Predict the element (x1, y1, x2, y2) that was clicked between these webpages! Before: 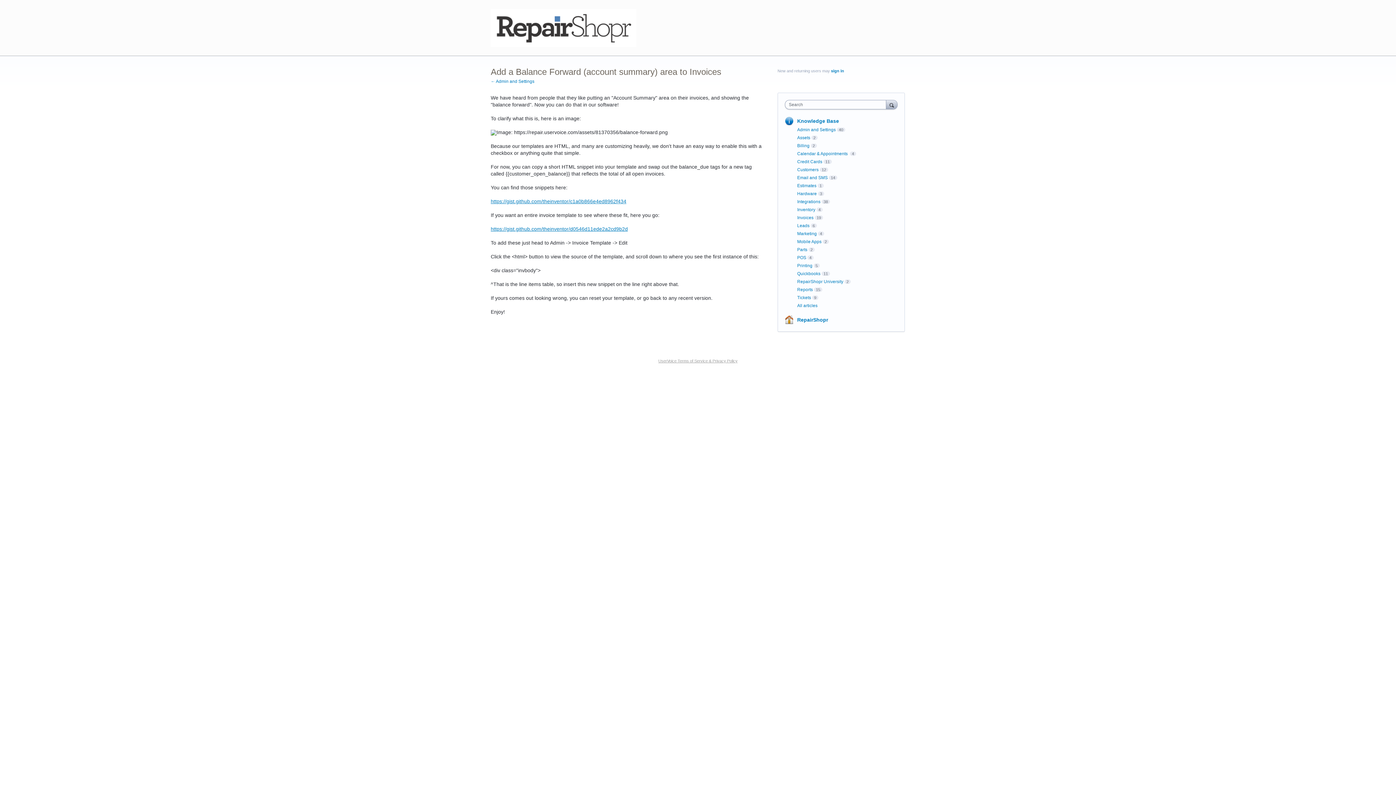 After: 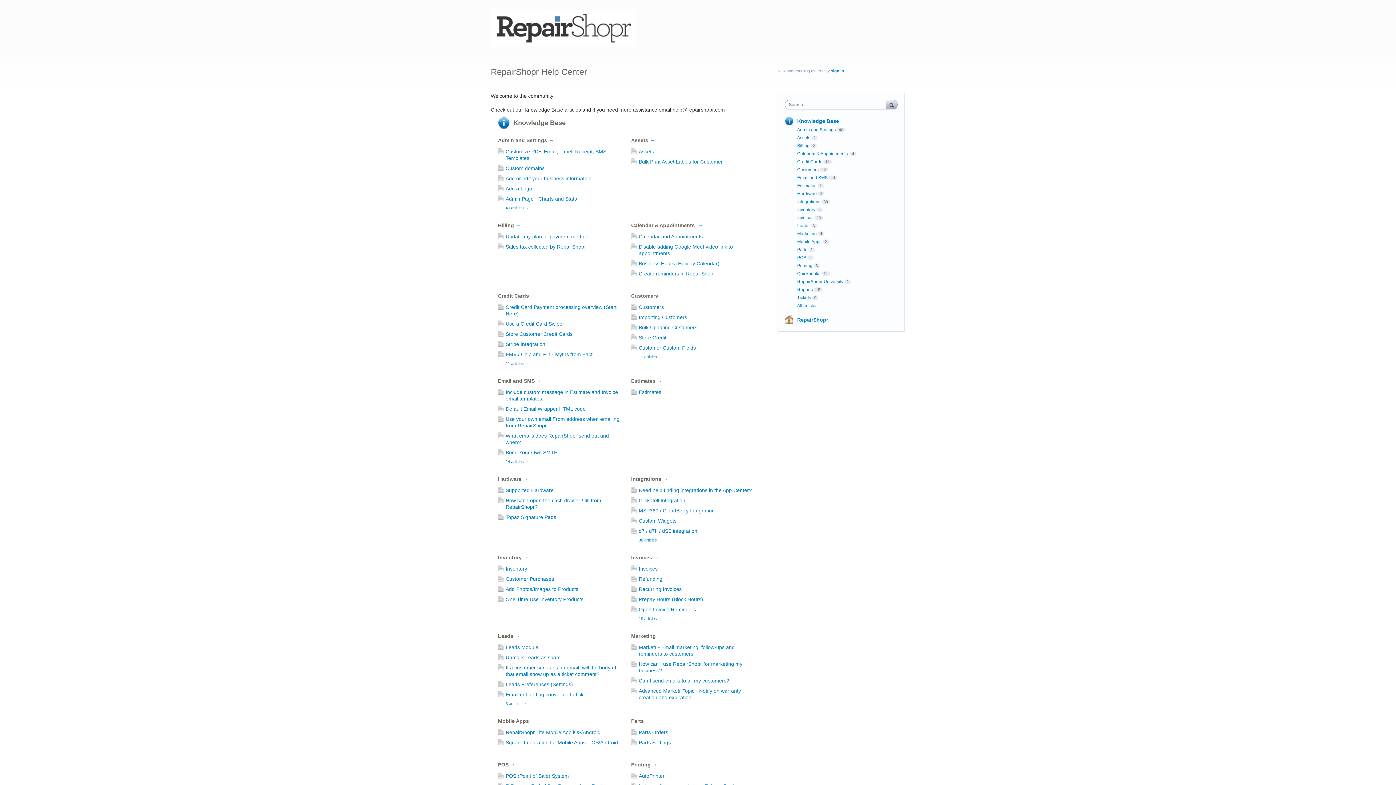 Action: bbox: (490, 9, 636, 46)